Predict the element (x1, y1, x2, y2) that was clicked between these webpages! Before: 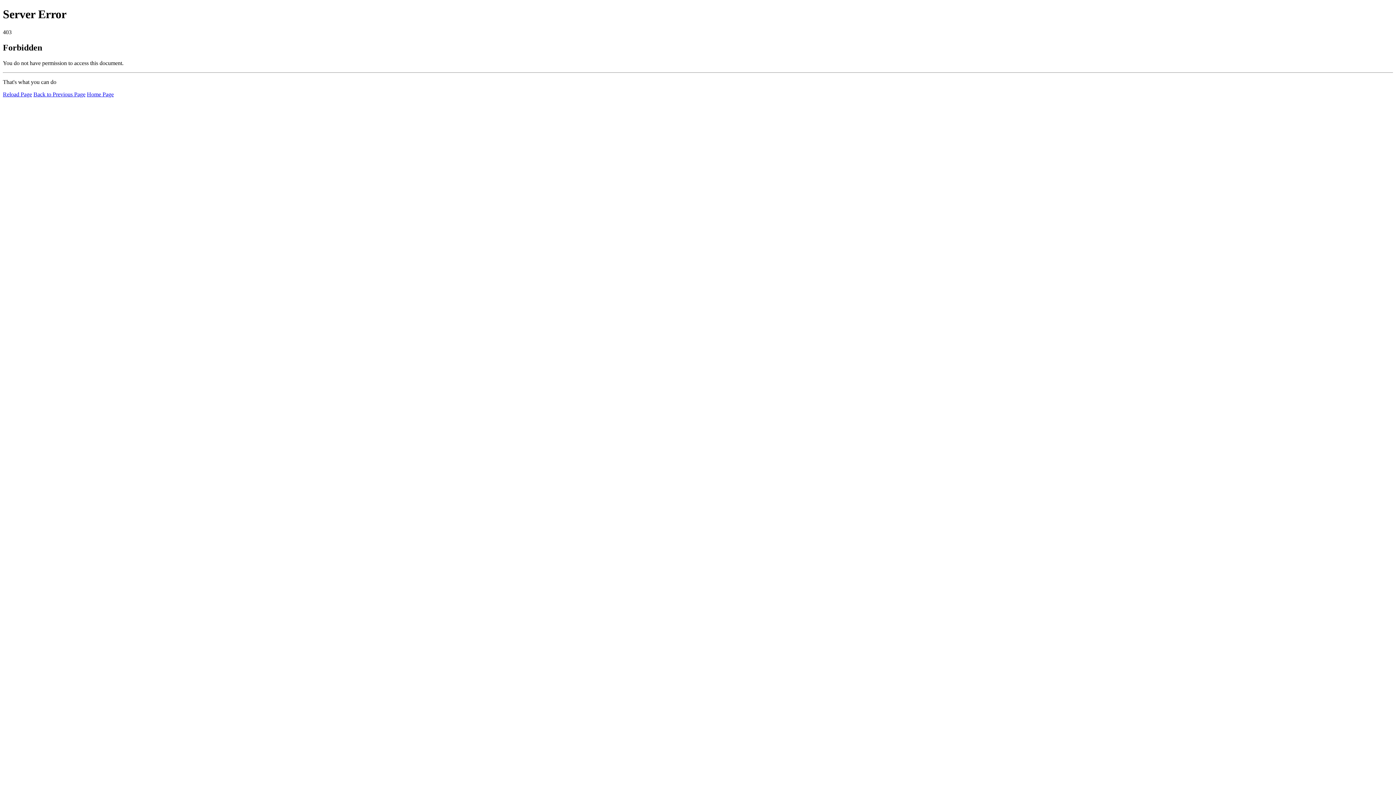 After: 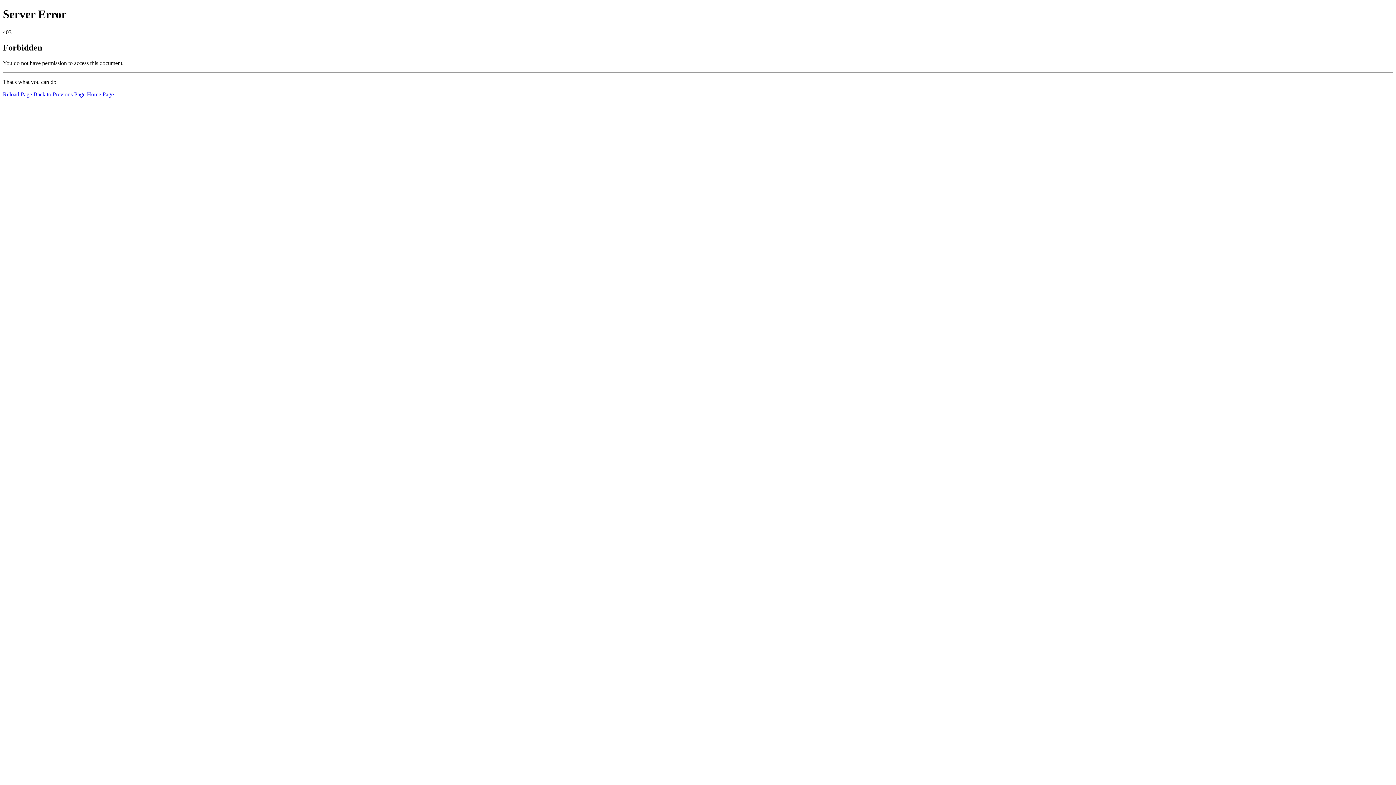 Action: label: Reload Page bbox: (2, 91, 32, 97)